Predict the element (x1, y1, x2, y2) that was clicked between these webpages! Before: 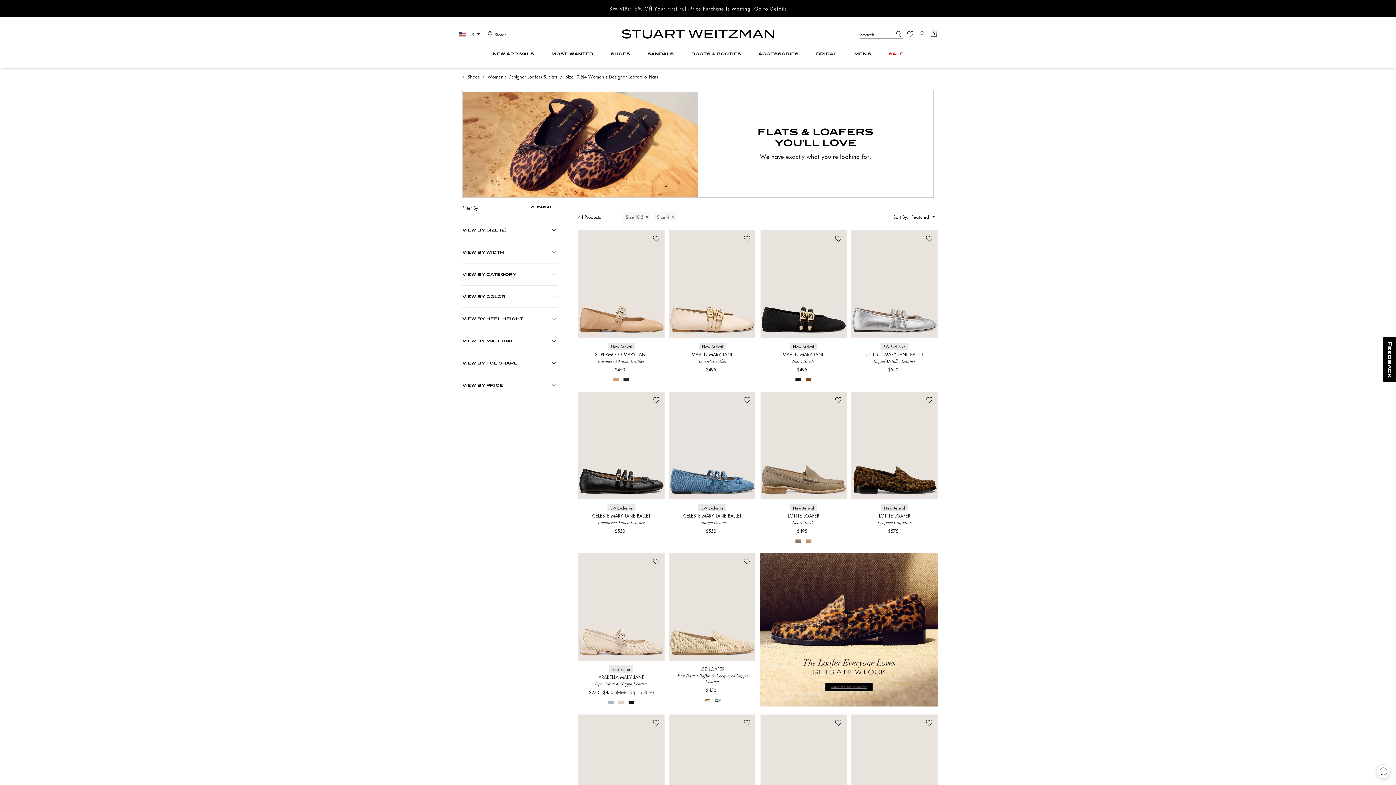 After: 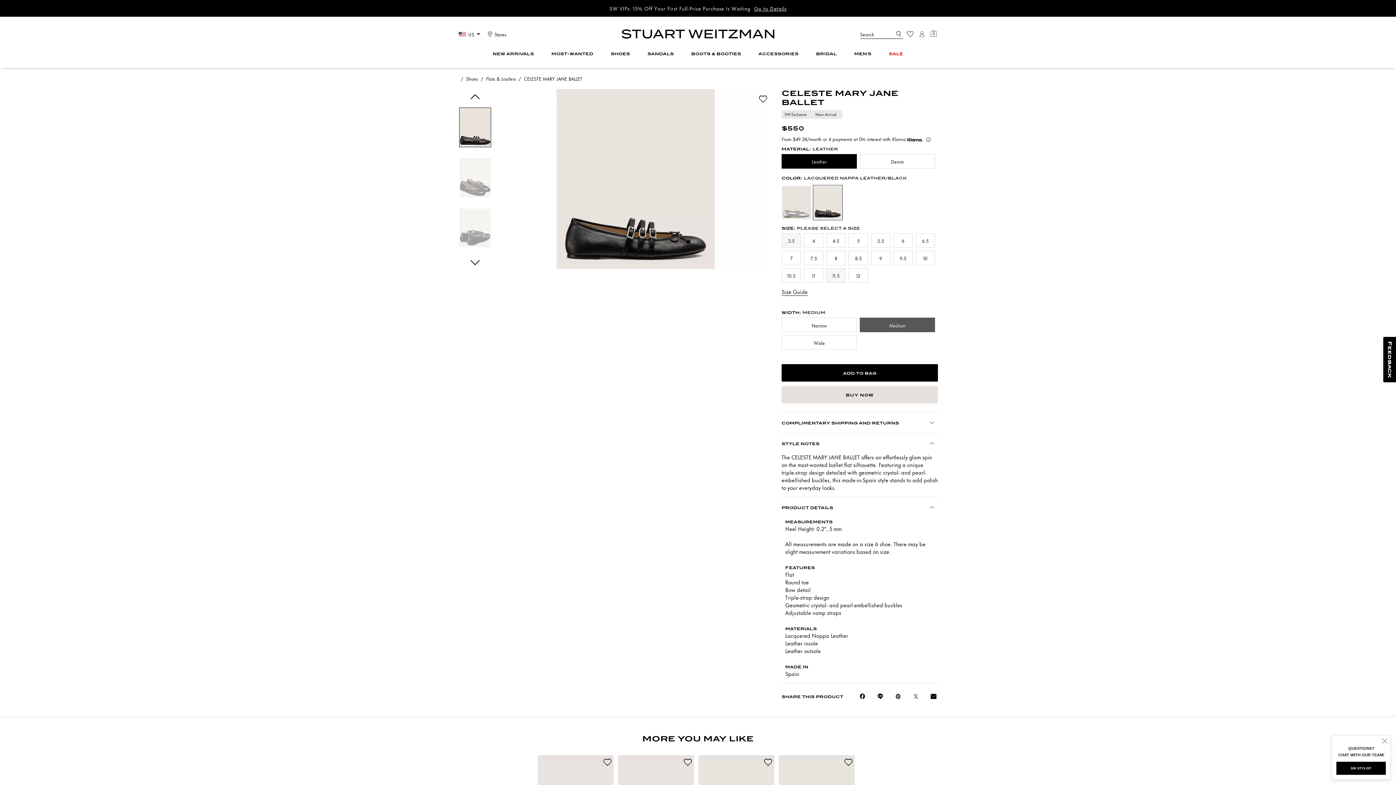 Action: label: CELESTE MARY JANE BALLET bbox: (581, 512, 662, 518)